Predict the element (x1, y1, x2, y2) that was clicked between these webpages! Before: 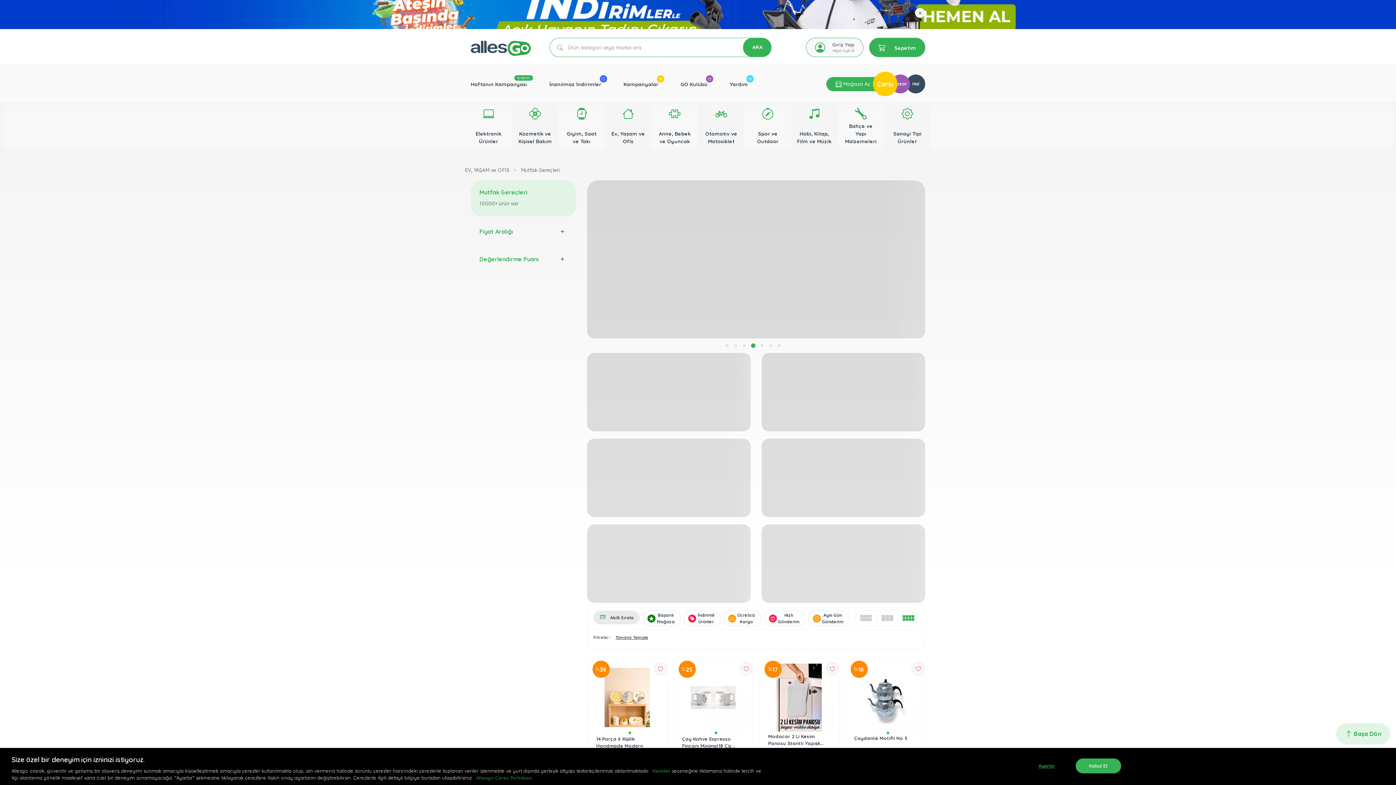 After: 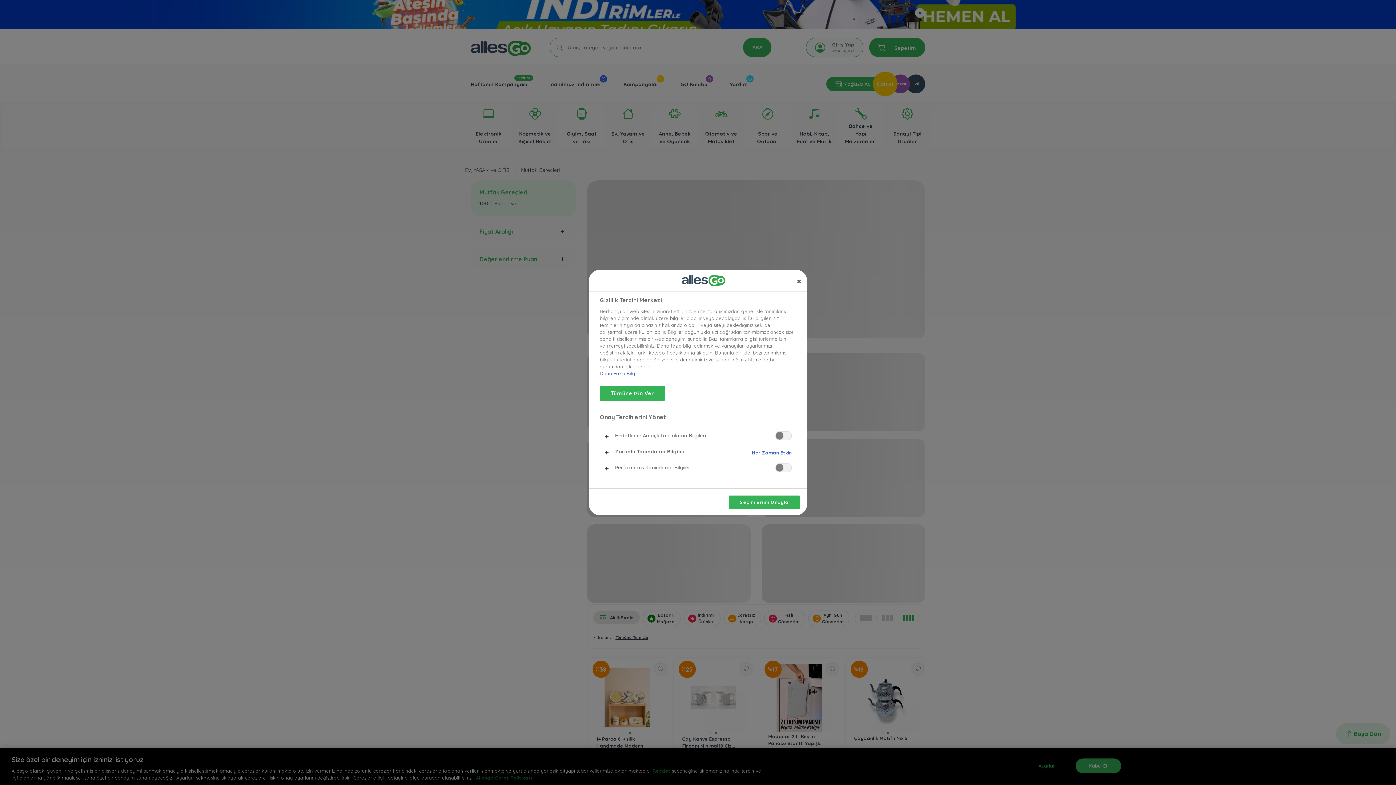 Action: bbox: (1024, 759, 1069, 773) label: Ayarlar